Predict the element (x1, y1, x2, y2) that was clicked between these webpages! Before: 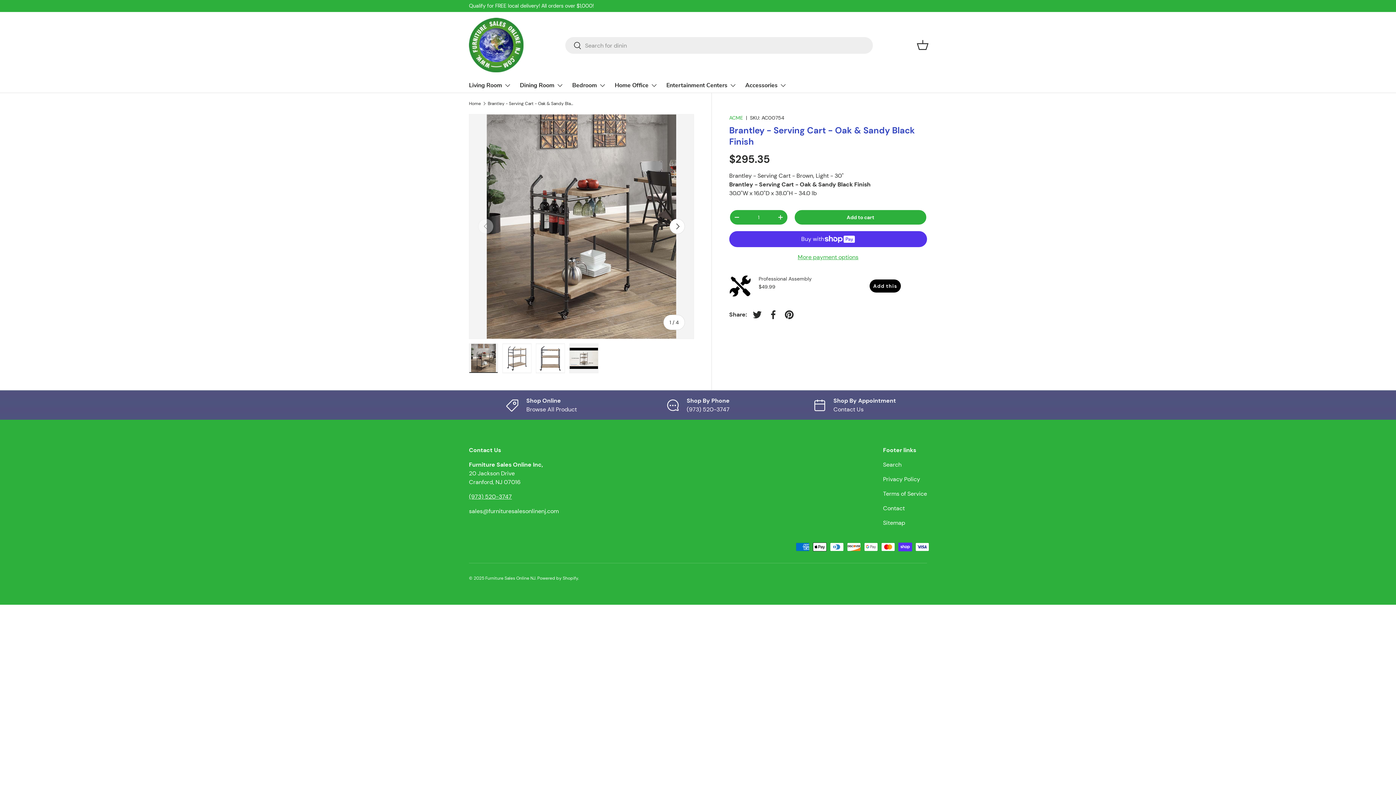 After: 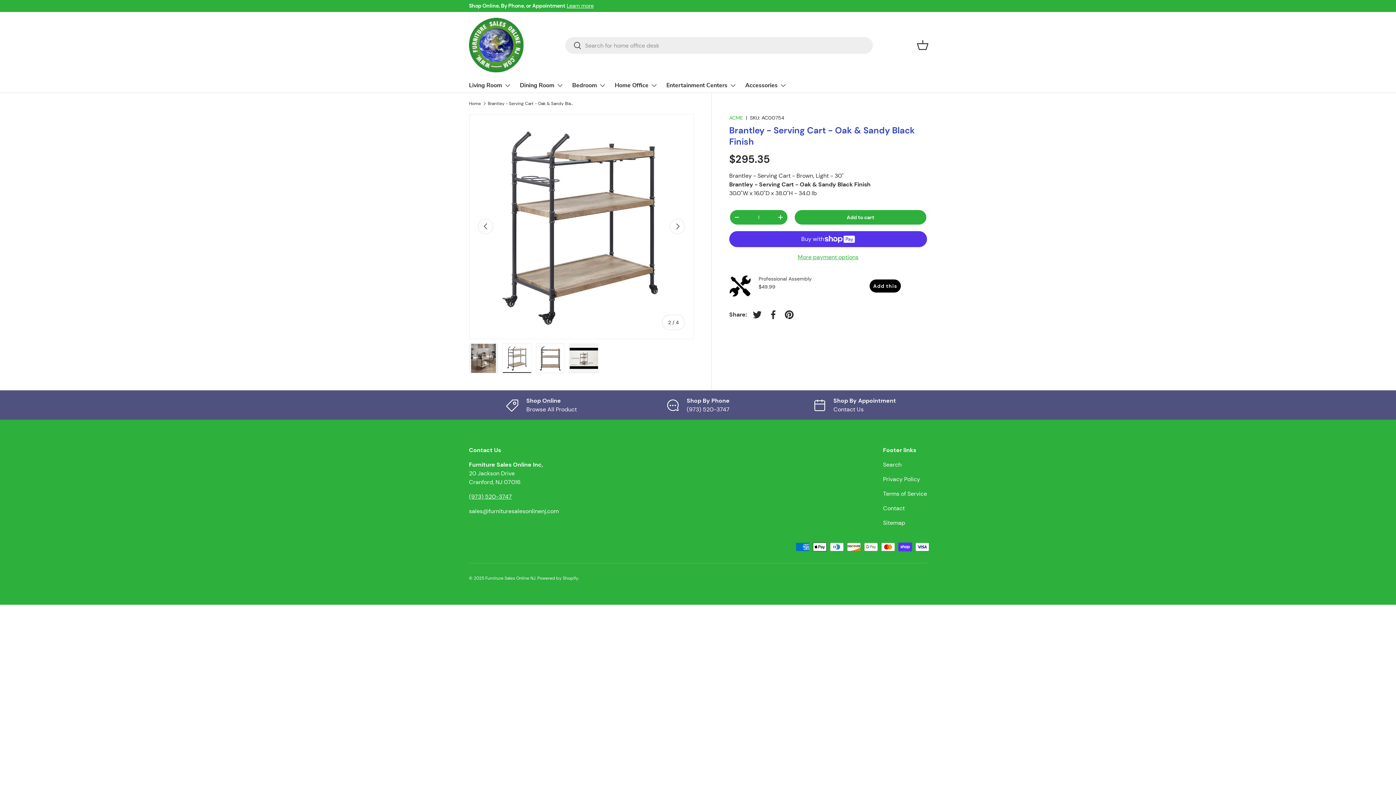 Action: label: Load image 2 in gallery view bbox: (502, 343, 531, 373)